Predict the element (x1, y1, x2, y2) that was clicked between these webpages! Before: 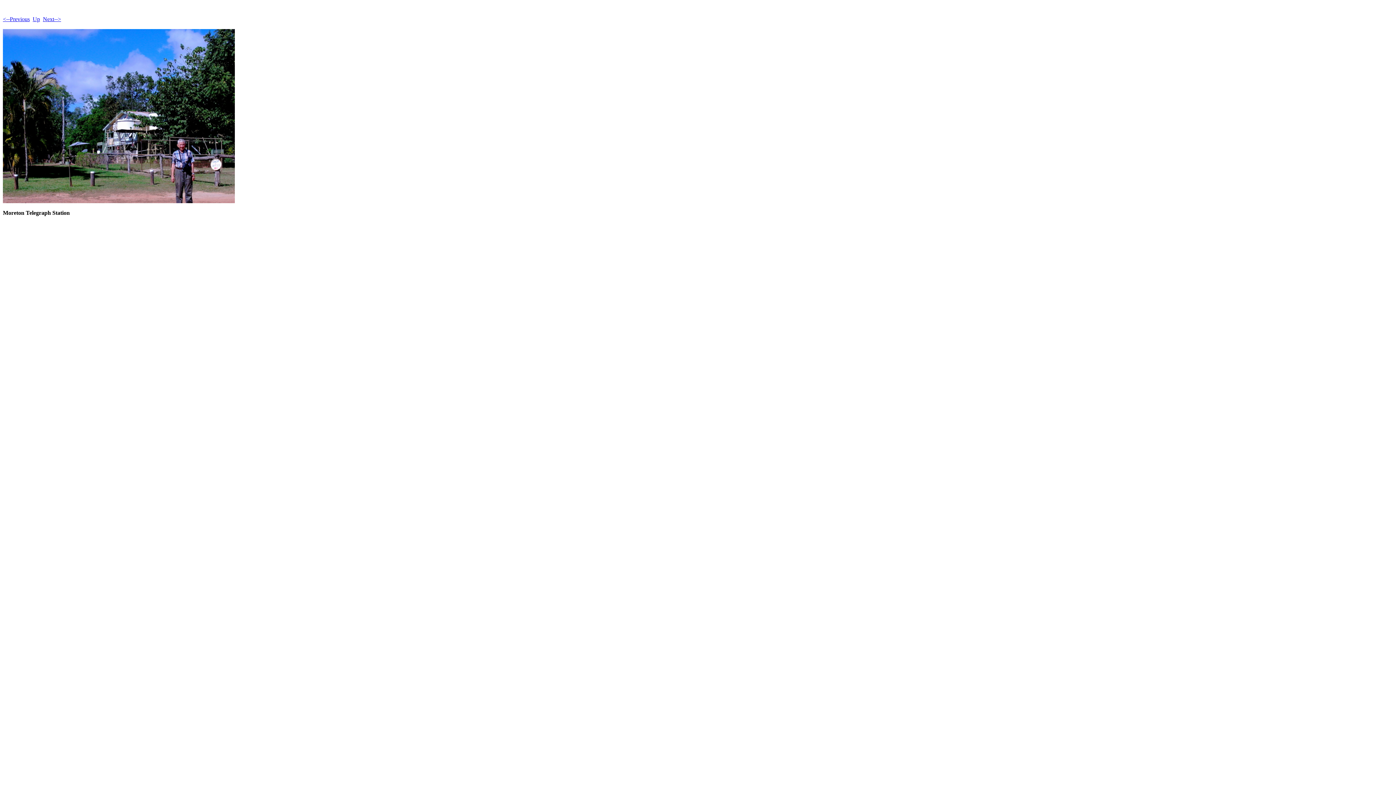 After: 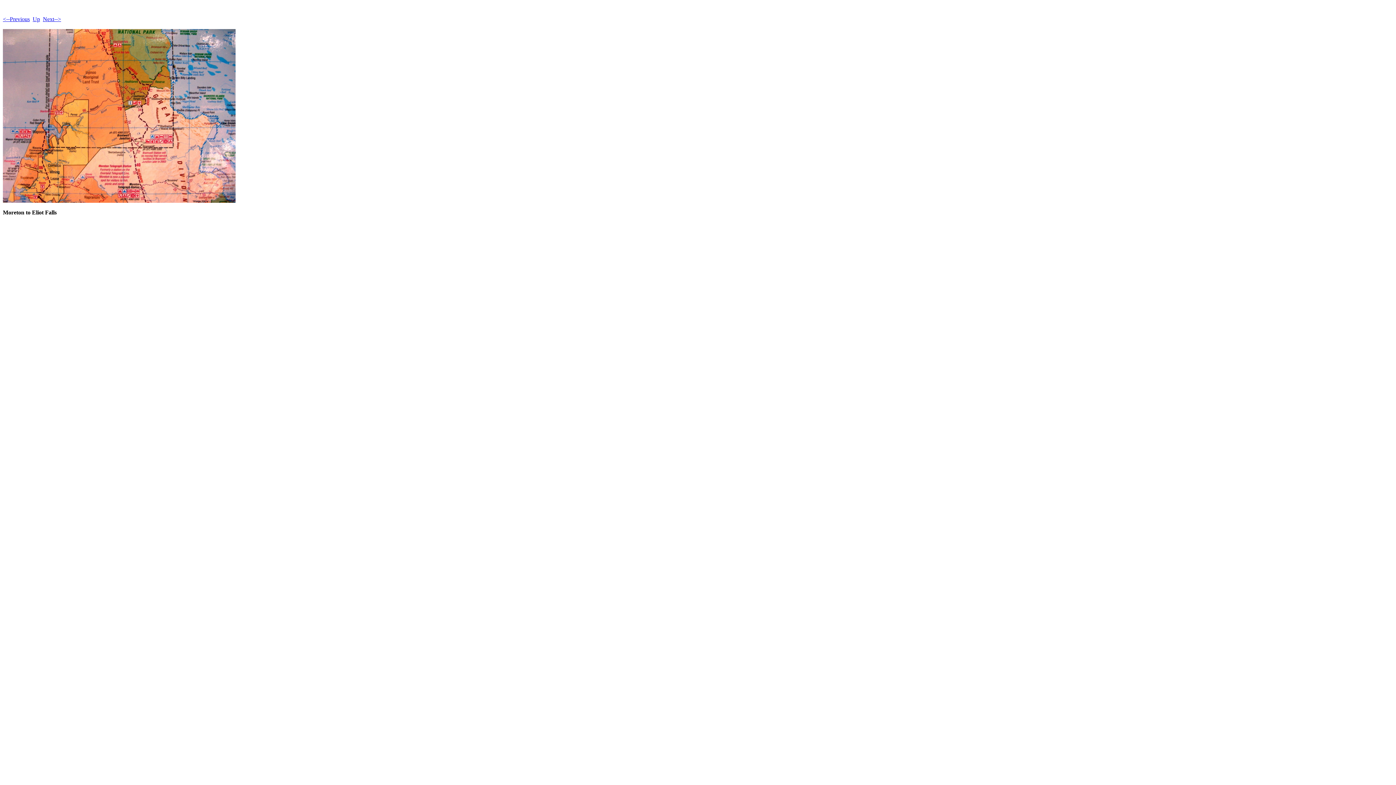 Action: label: Next--> bbox: (42, 16, 61, 22)